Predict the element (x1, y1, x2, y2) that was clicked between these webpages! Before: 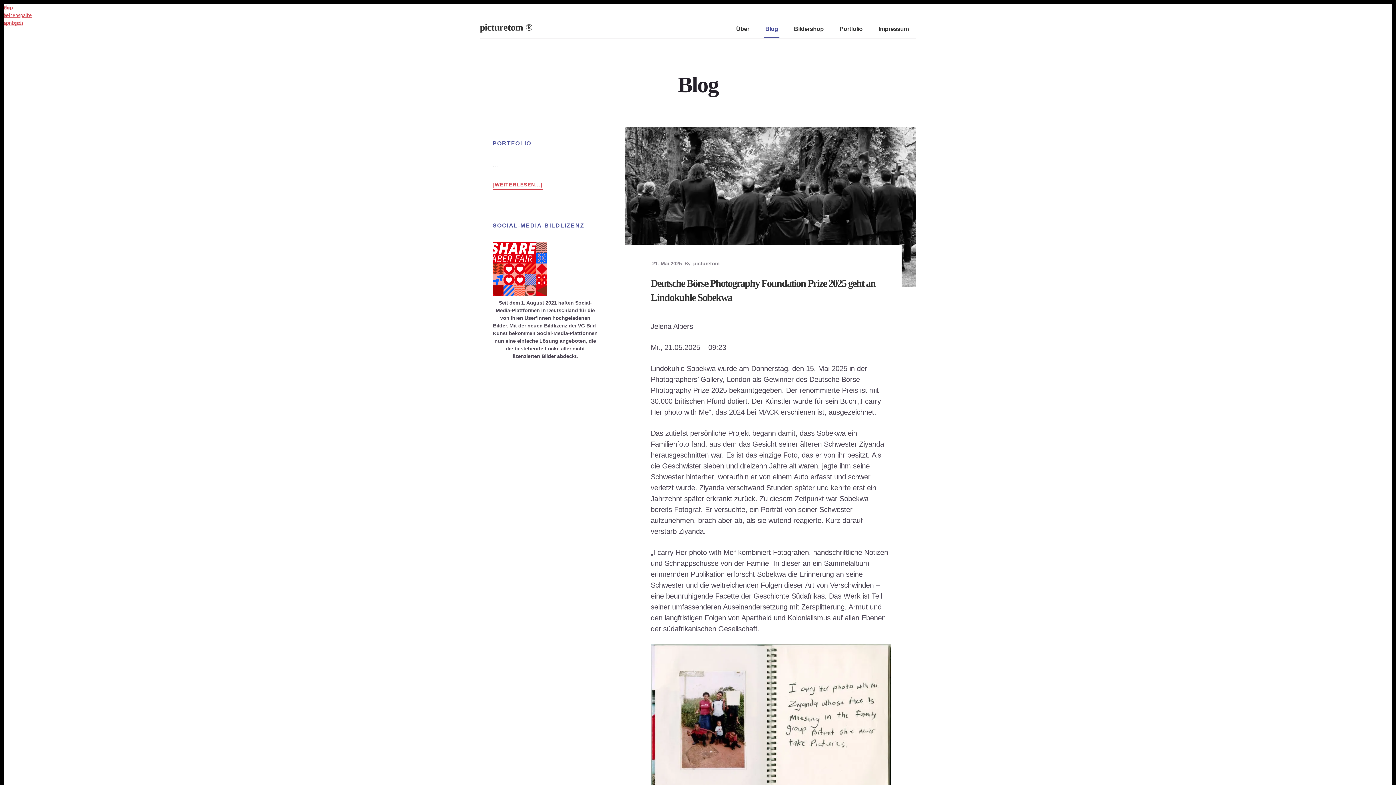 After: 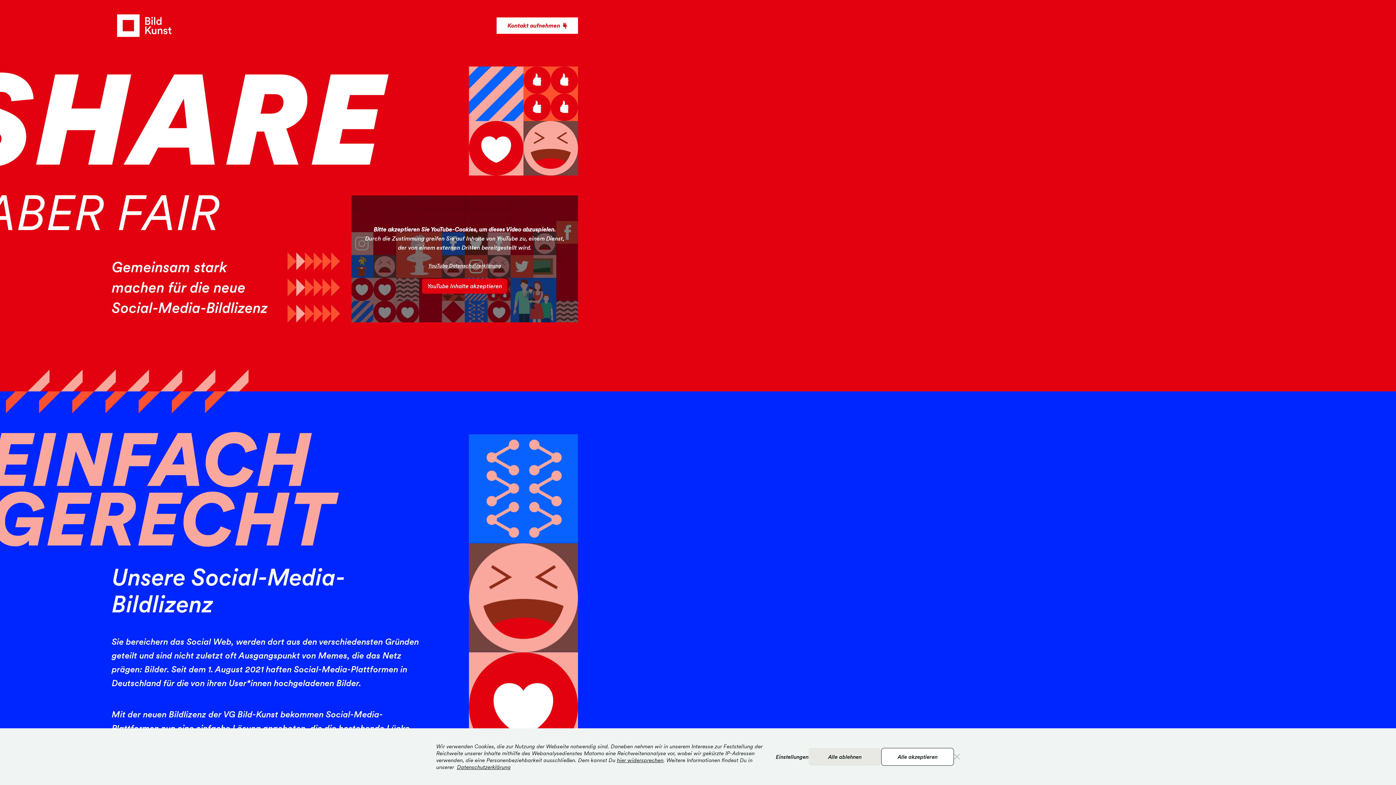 Action: bbox: (492, 290, 547, 297)